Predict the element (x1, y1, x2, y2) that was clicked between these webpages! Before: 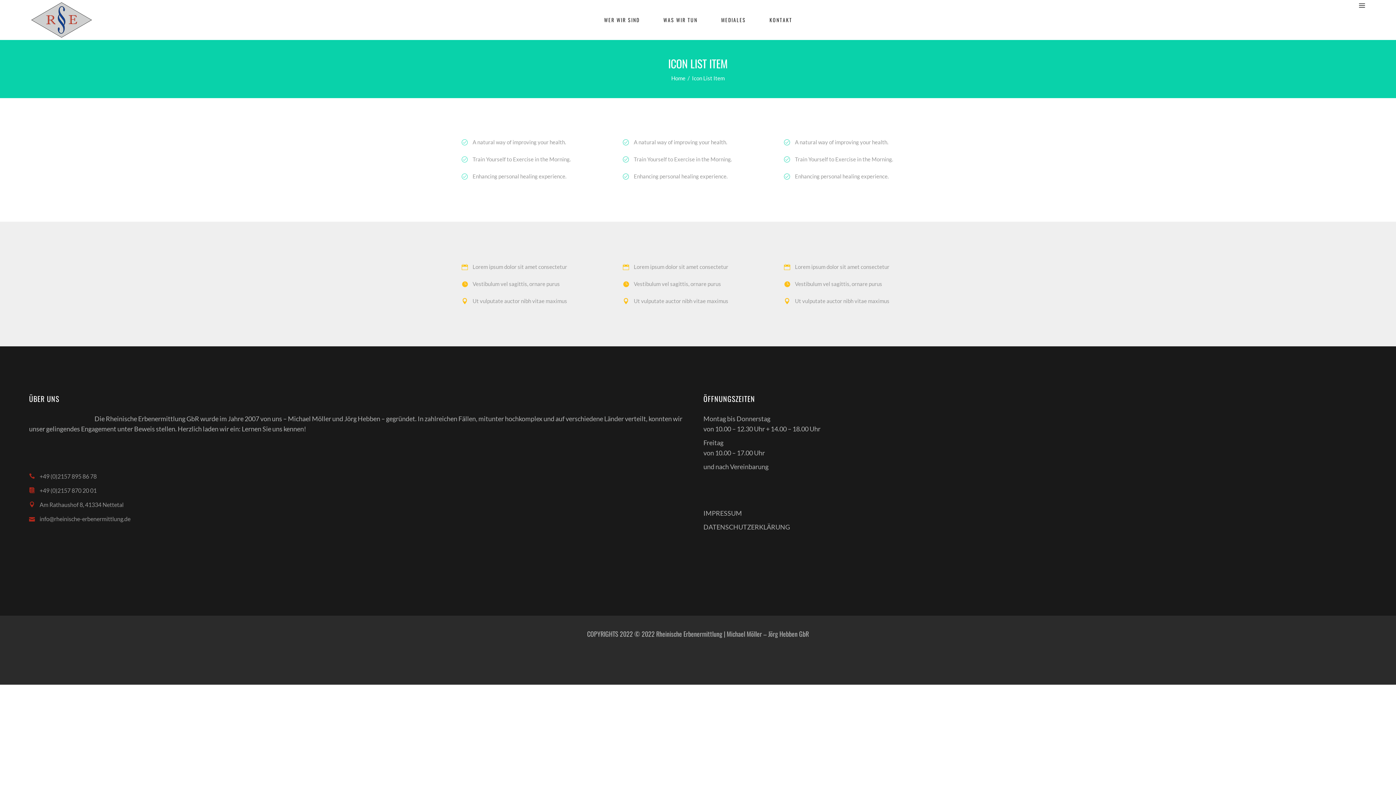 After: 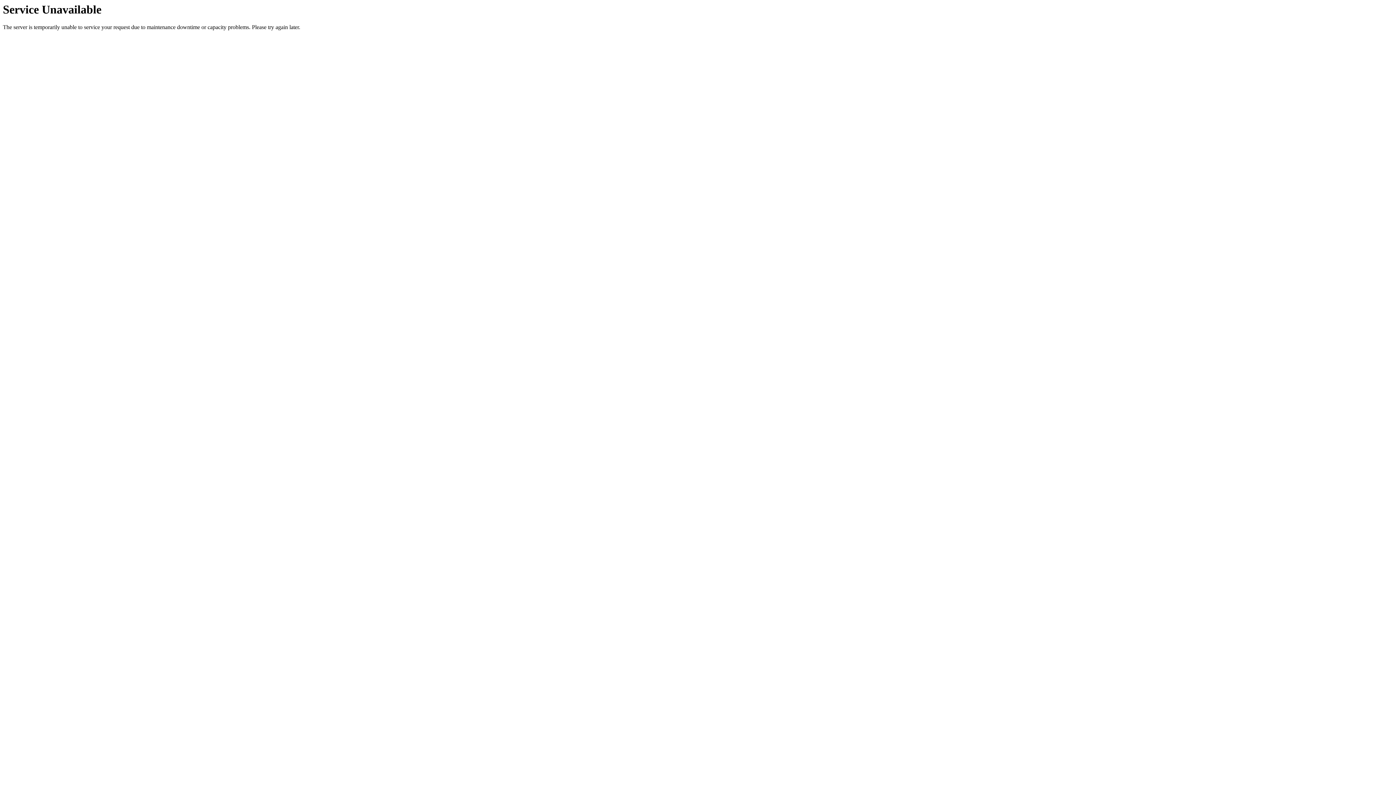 Action: bbox: (703, 523, 790, 531) label: DATENSCHUTZERKLÄRUNG